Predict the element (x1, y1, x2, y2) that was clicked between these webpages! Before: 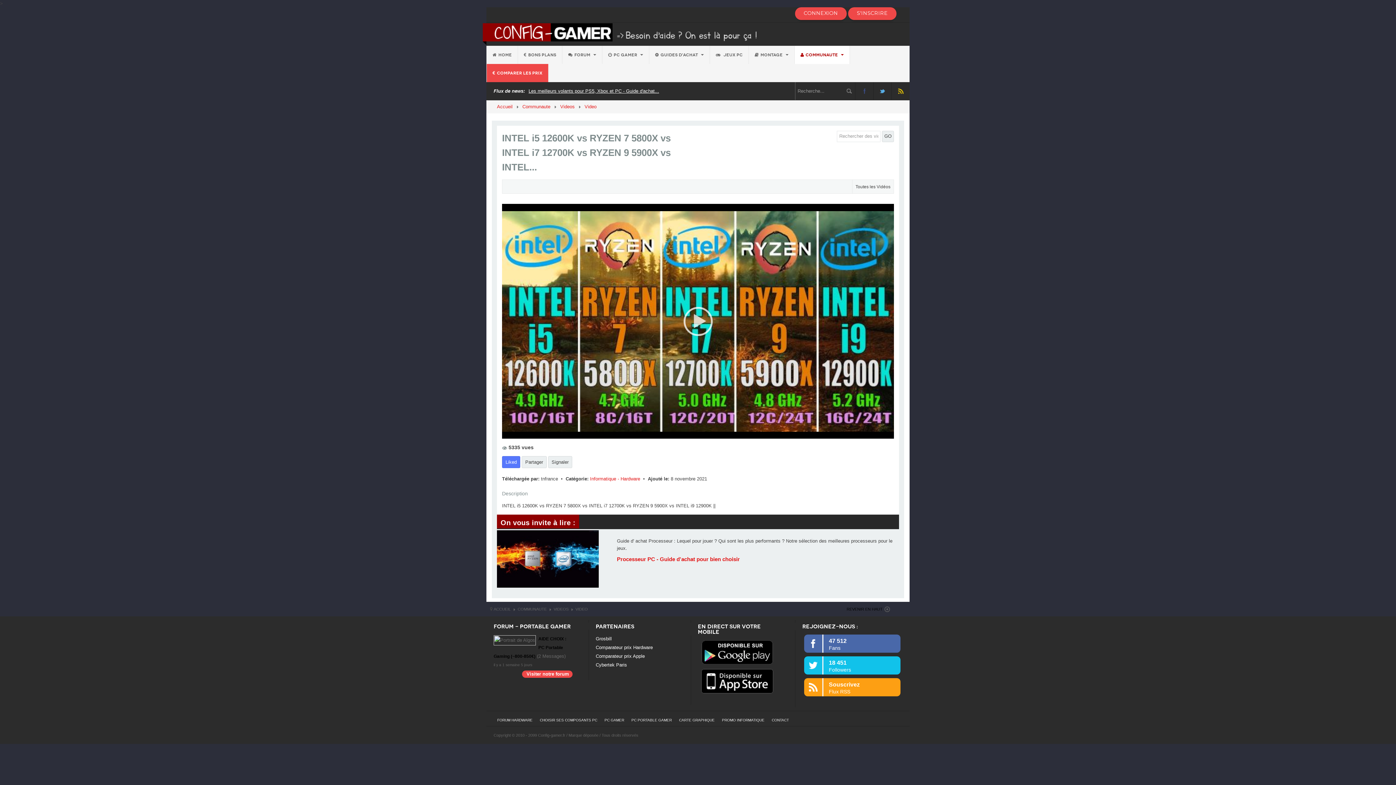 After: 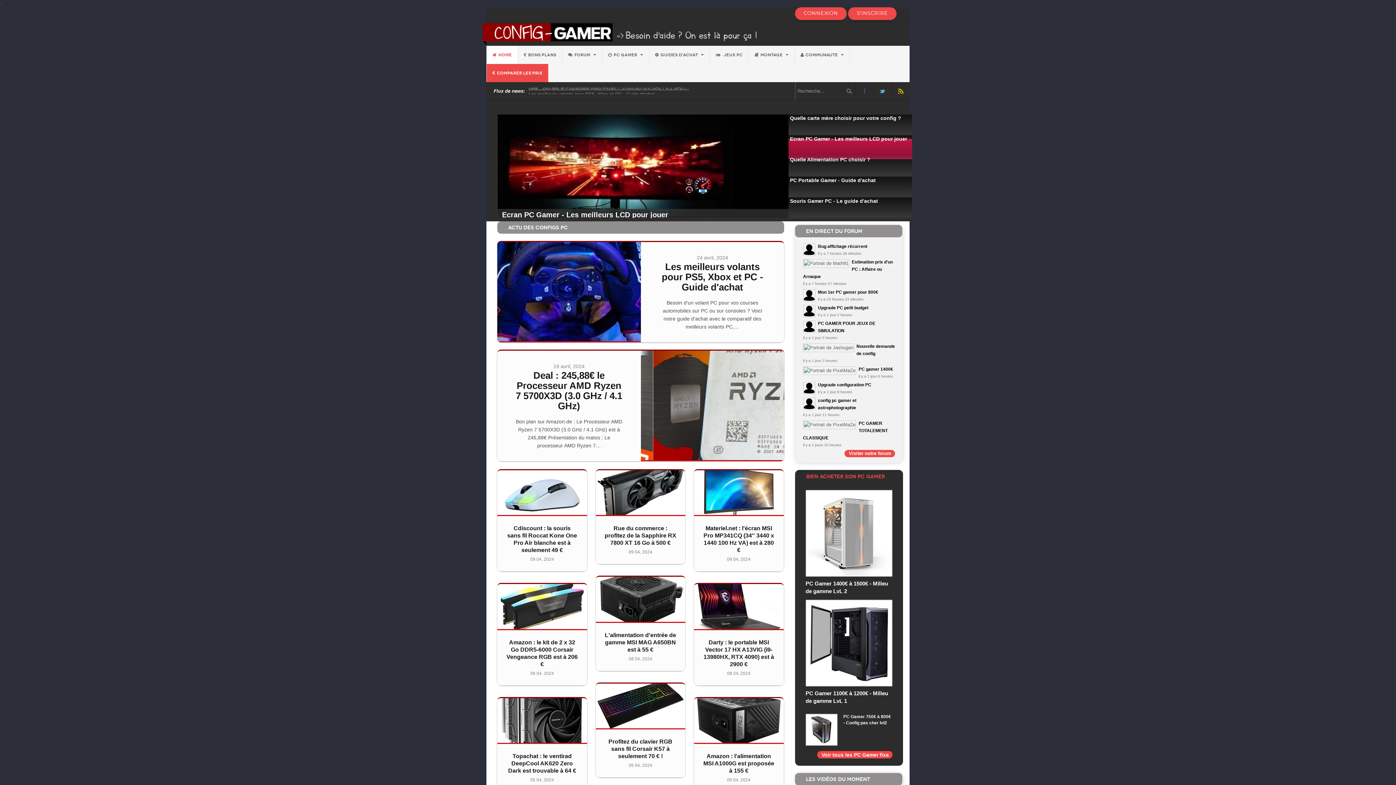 Action: bbox: (497, 104, 512, 109) label: Accueil